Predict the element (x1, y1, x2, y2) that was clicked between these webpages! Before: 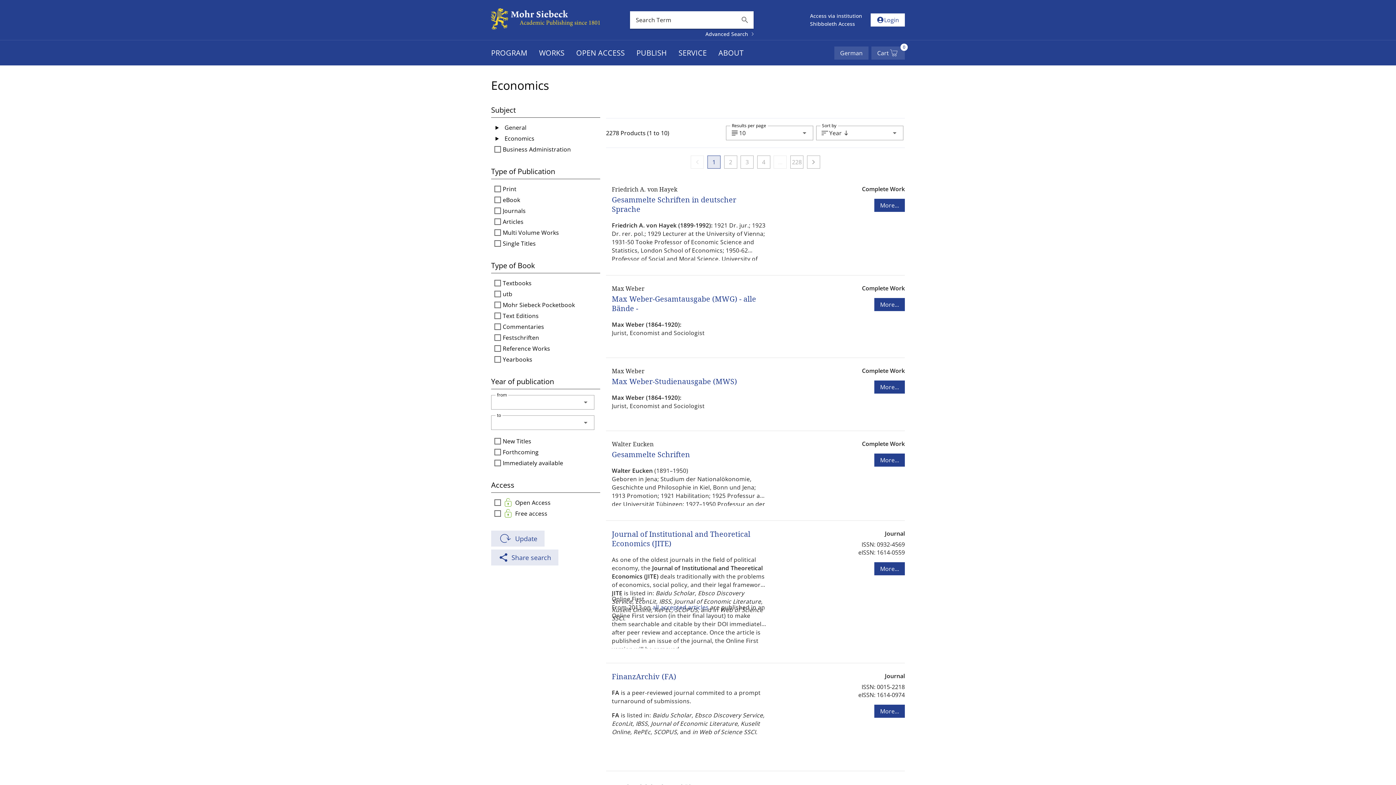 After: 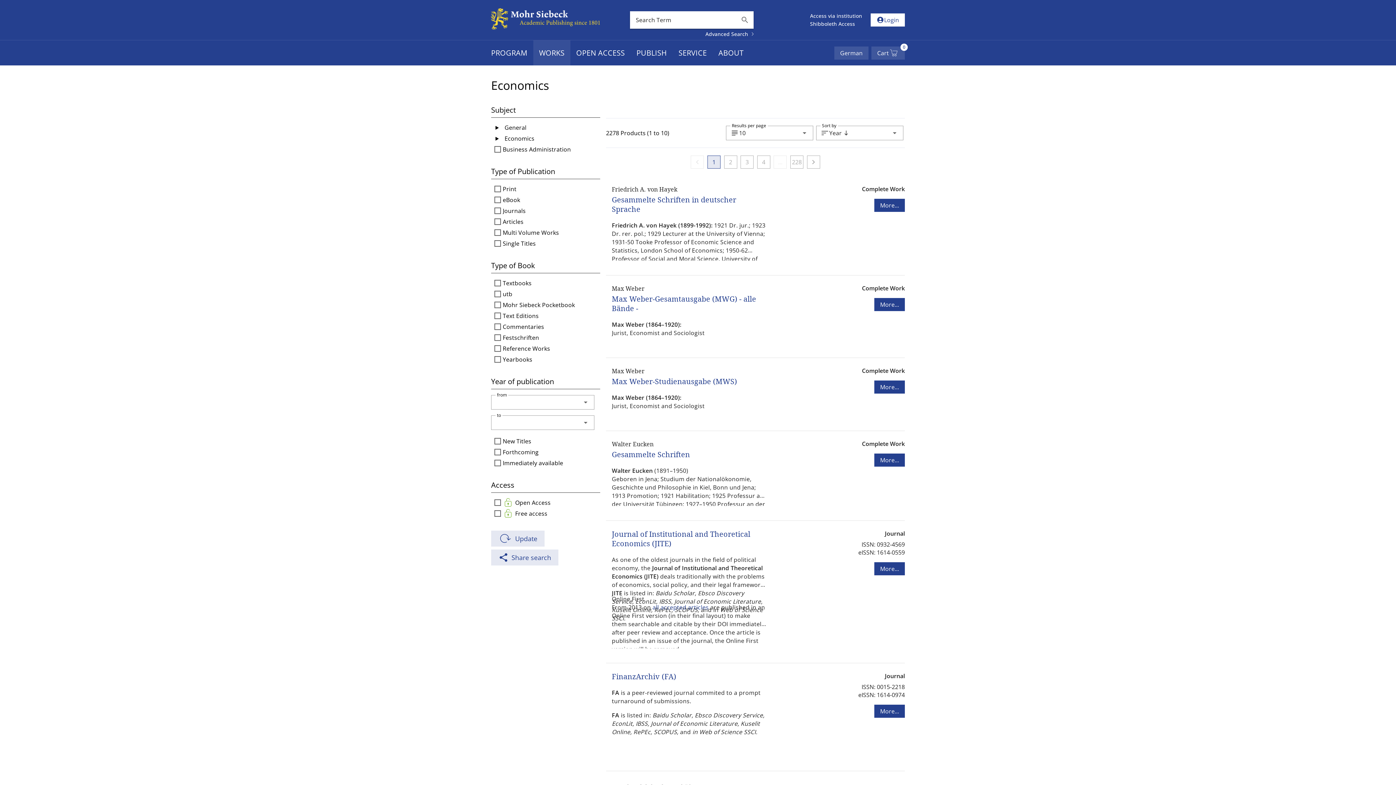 Action: label: WORKS bbox: (533, 40, 570, 65)